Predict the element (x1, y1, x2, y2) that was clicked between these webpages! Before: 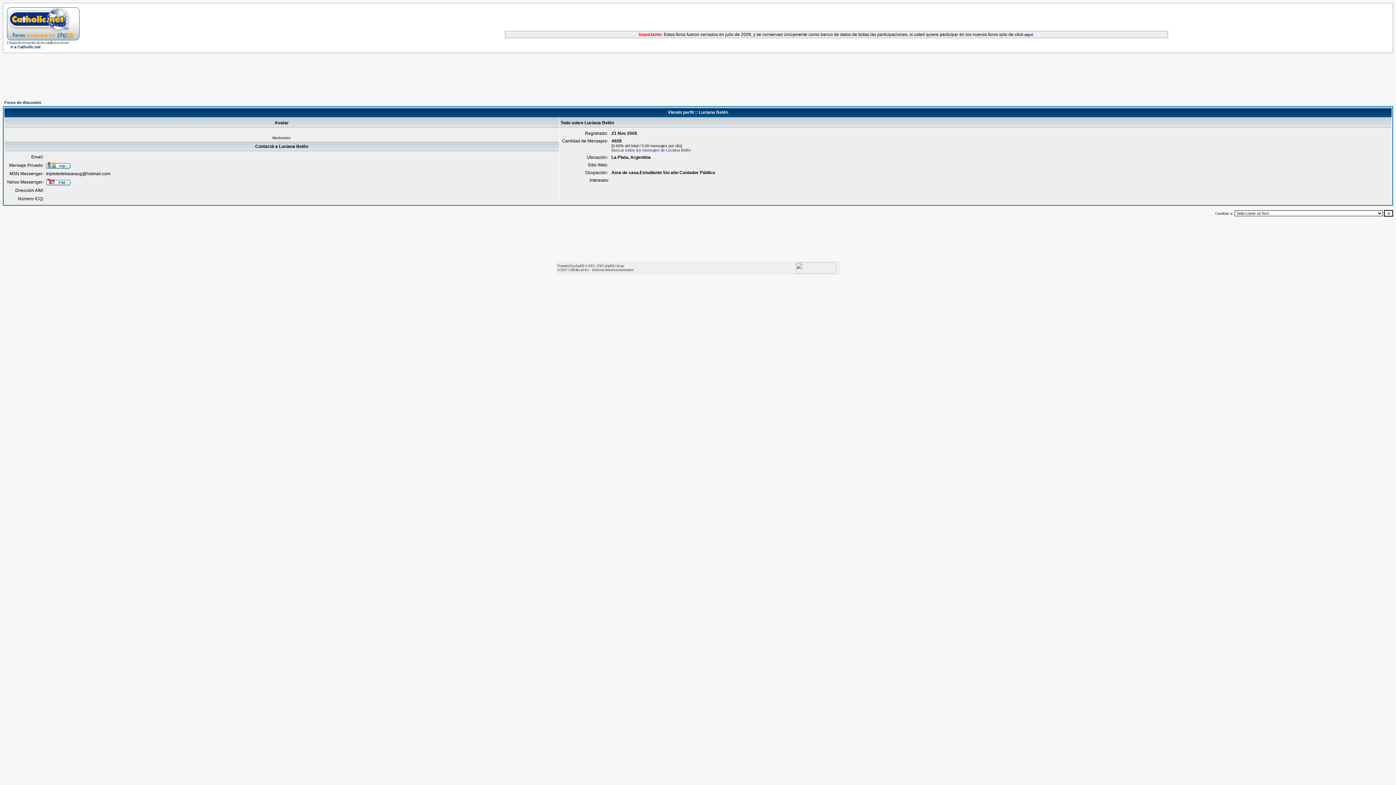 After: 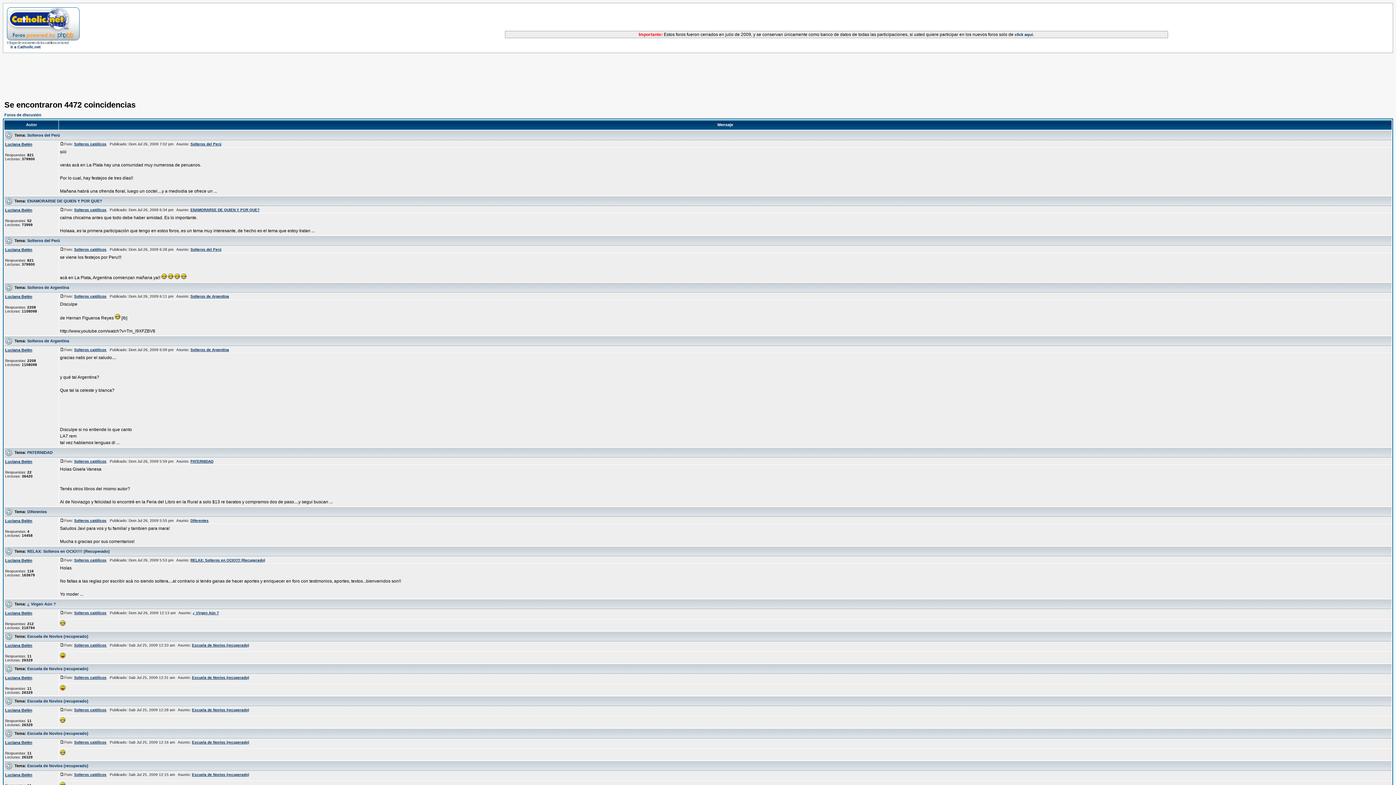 Action: label: Buscar todos los mensajes de Luciana Belén bbox: (611, 148, 690, 152)